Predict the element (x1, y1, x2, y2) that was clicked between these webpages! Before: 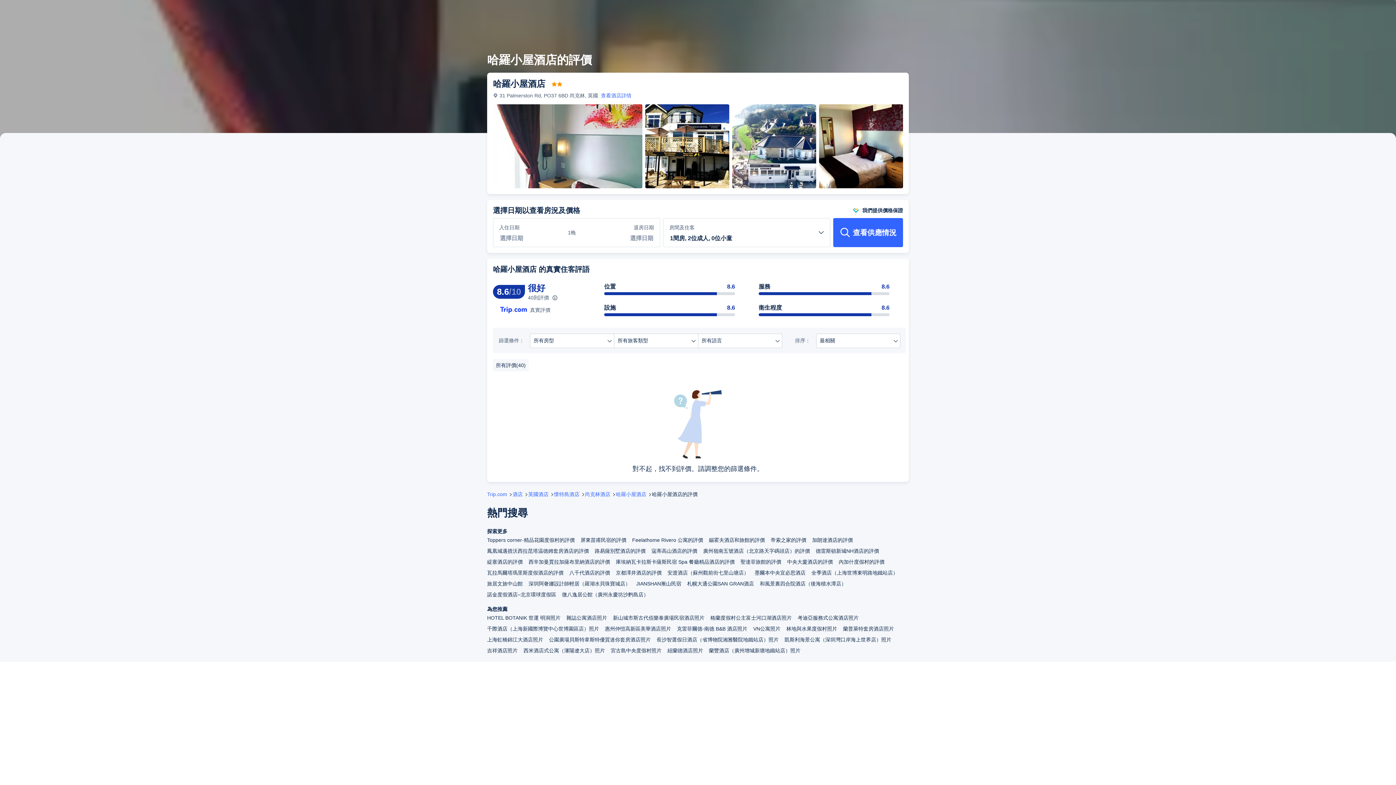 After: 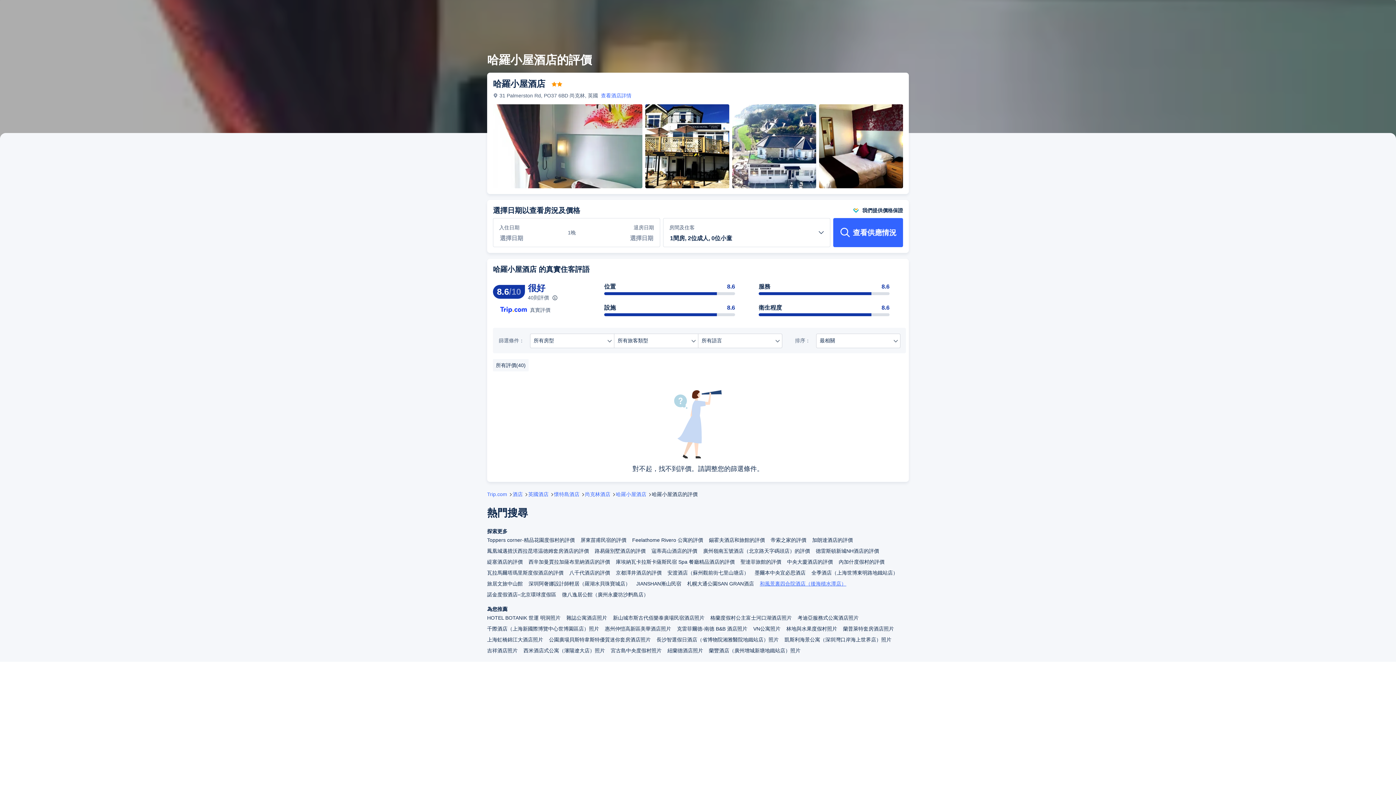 Action: label: 和風景裏四合院酒店（後海積水潭店） bbox: (760, 578, 852, 589)